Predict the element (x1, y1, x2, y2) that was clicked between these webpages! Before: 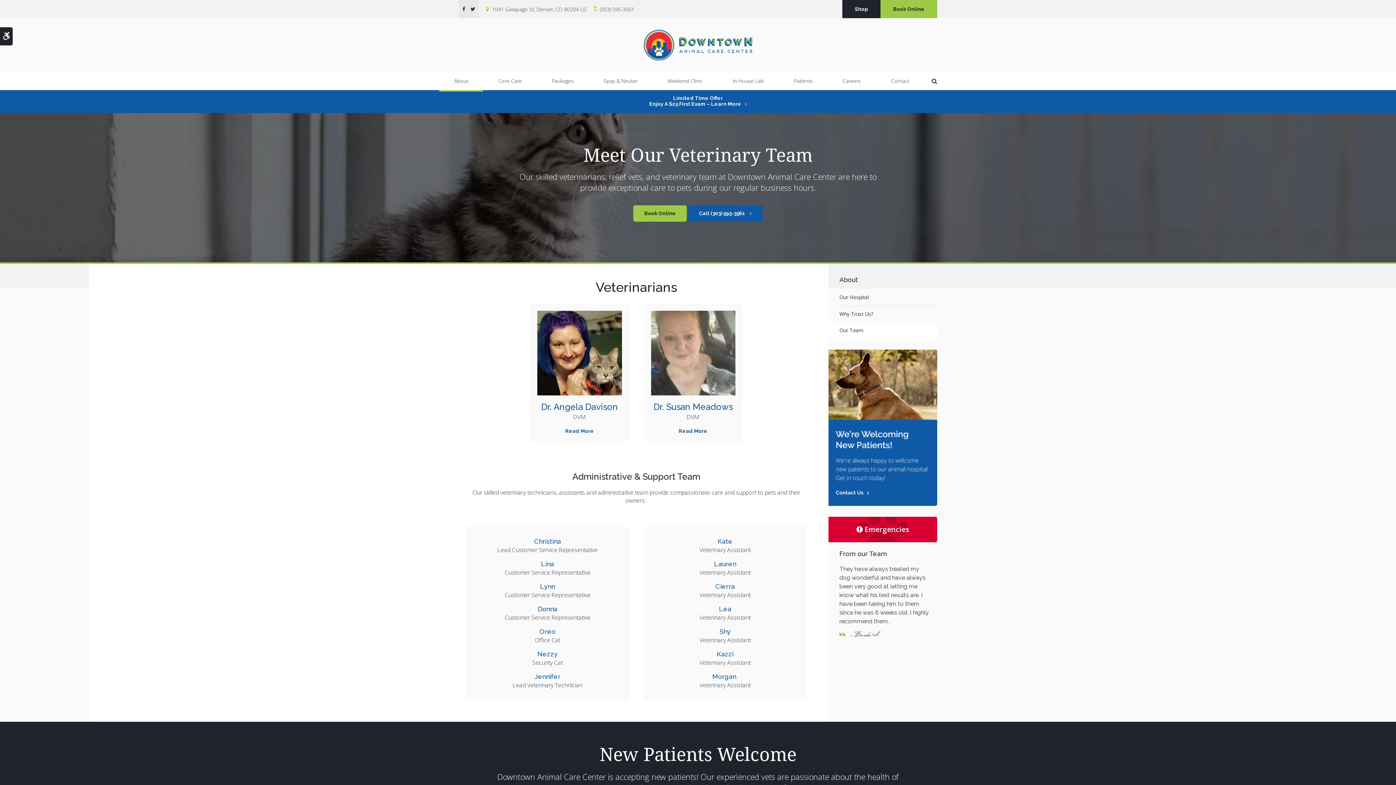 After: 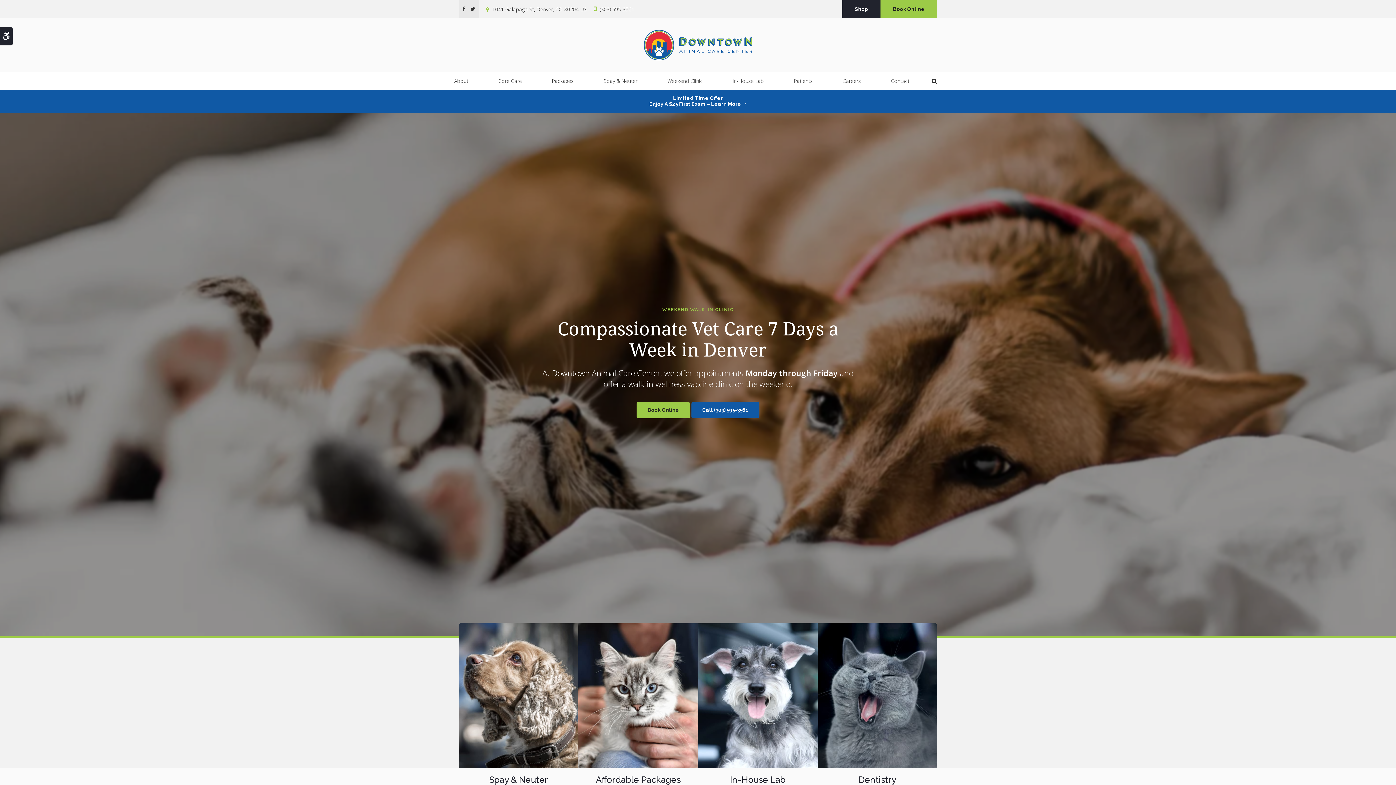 Action: bbox: (7, 29, 1389, 60)